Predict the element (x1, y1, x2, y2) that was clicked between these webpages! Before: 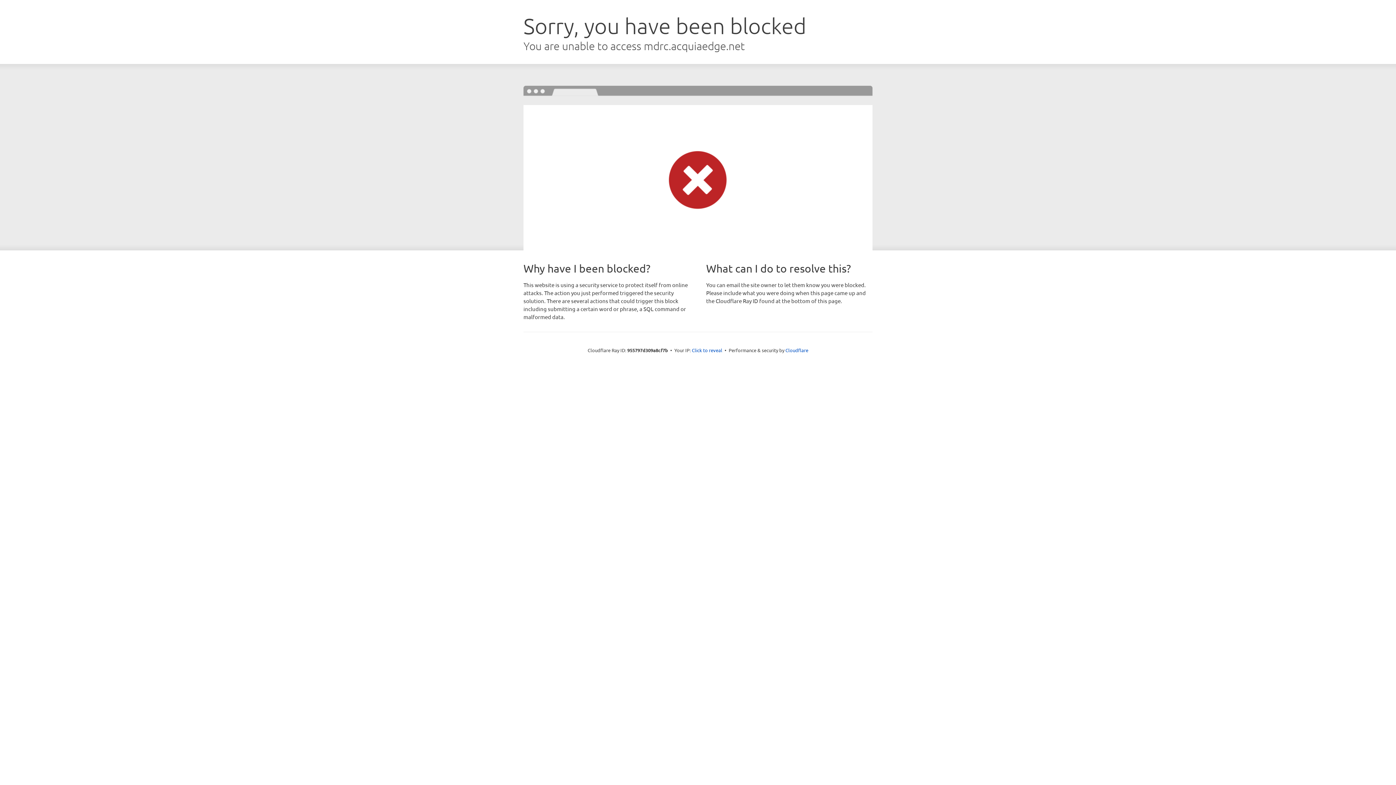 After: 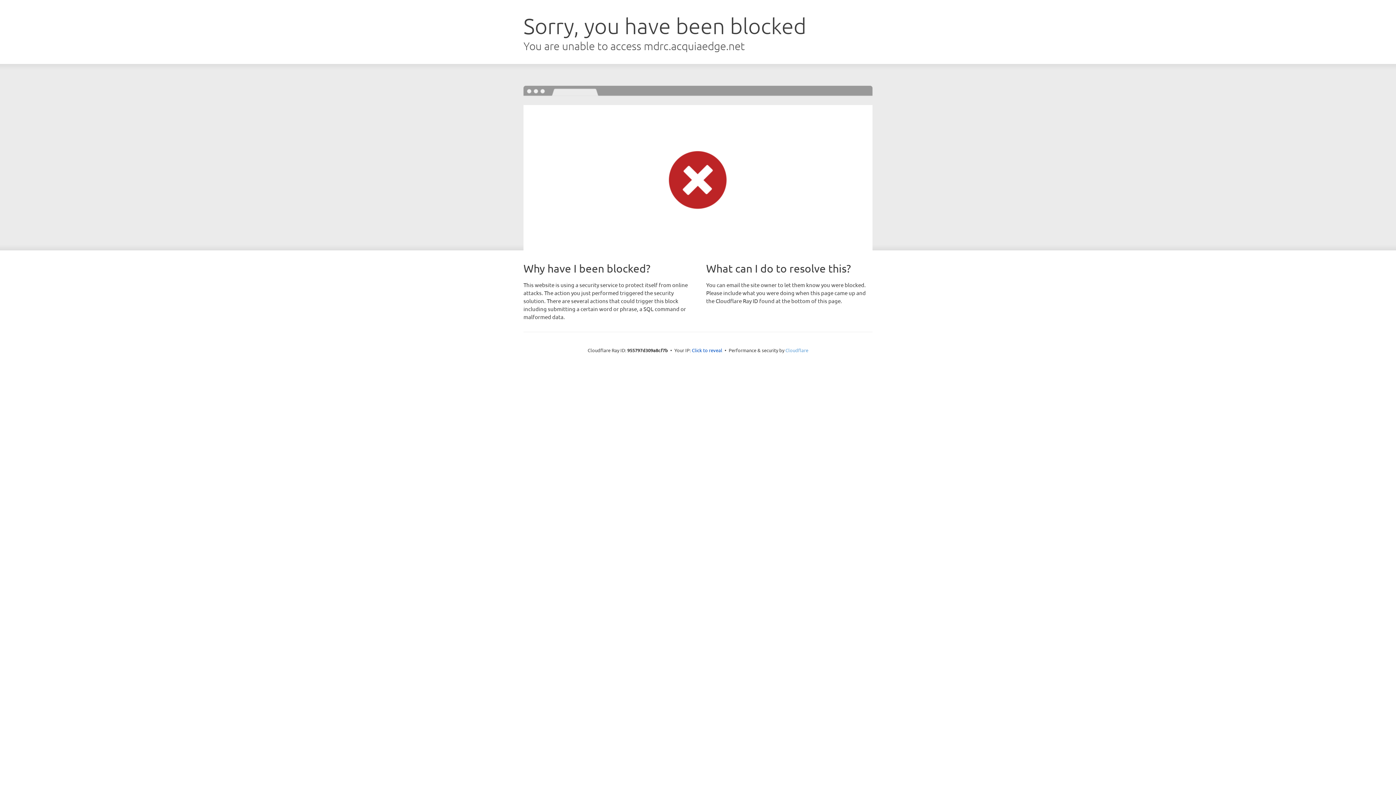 Action: bbox: (785, 347, 808, 353) label: Cloudflare